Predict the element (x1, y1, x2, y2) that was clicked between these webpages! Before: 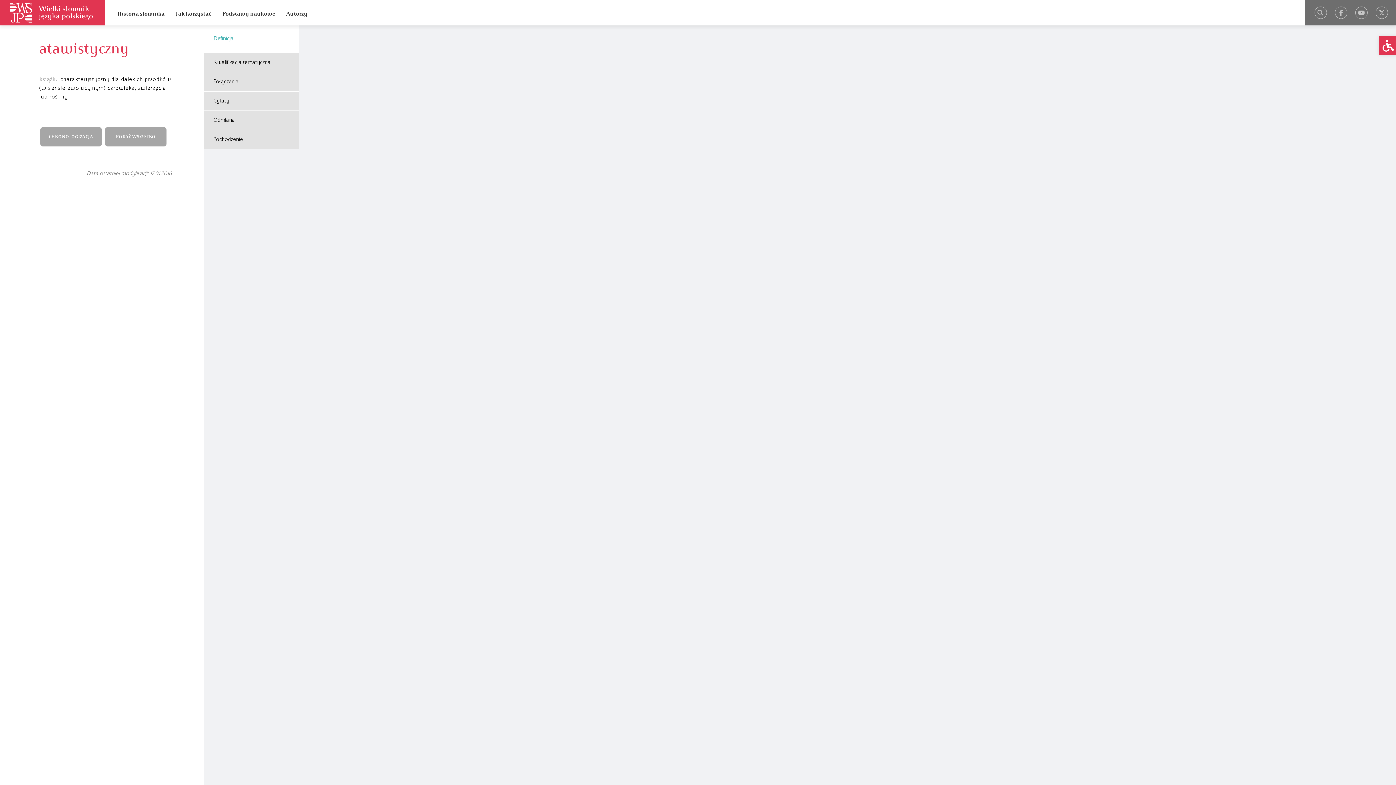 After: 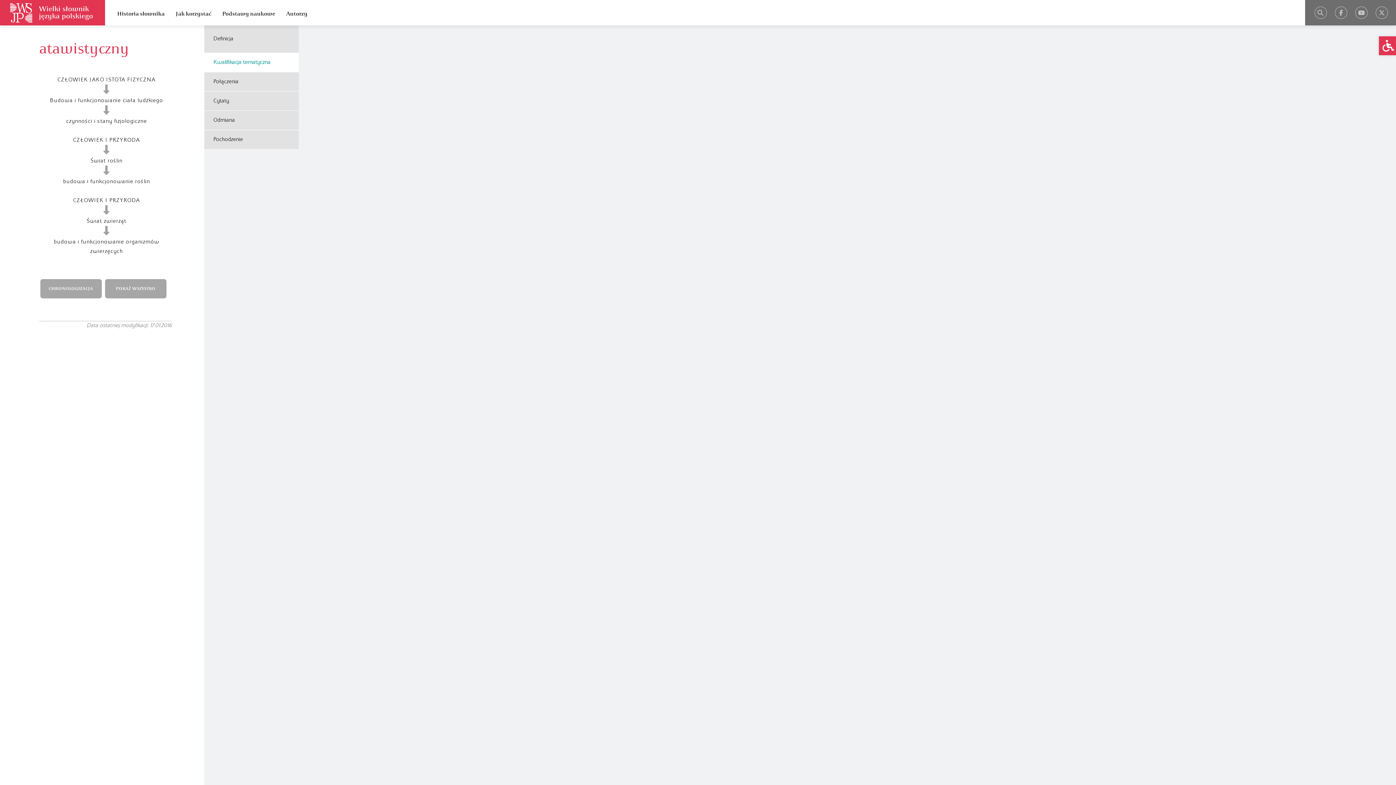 Action: bbox: (204, 59, 270, 65) label: Kwalifikacja tematyczna